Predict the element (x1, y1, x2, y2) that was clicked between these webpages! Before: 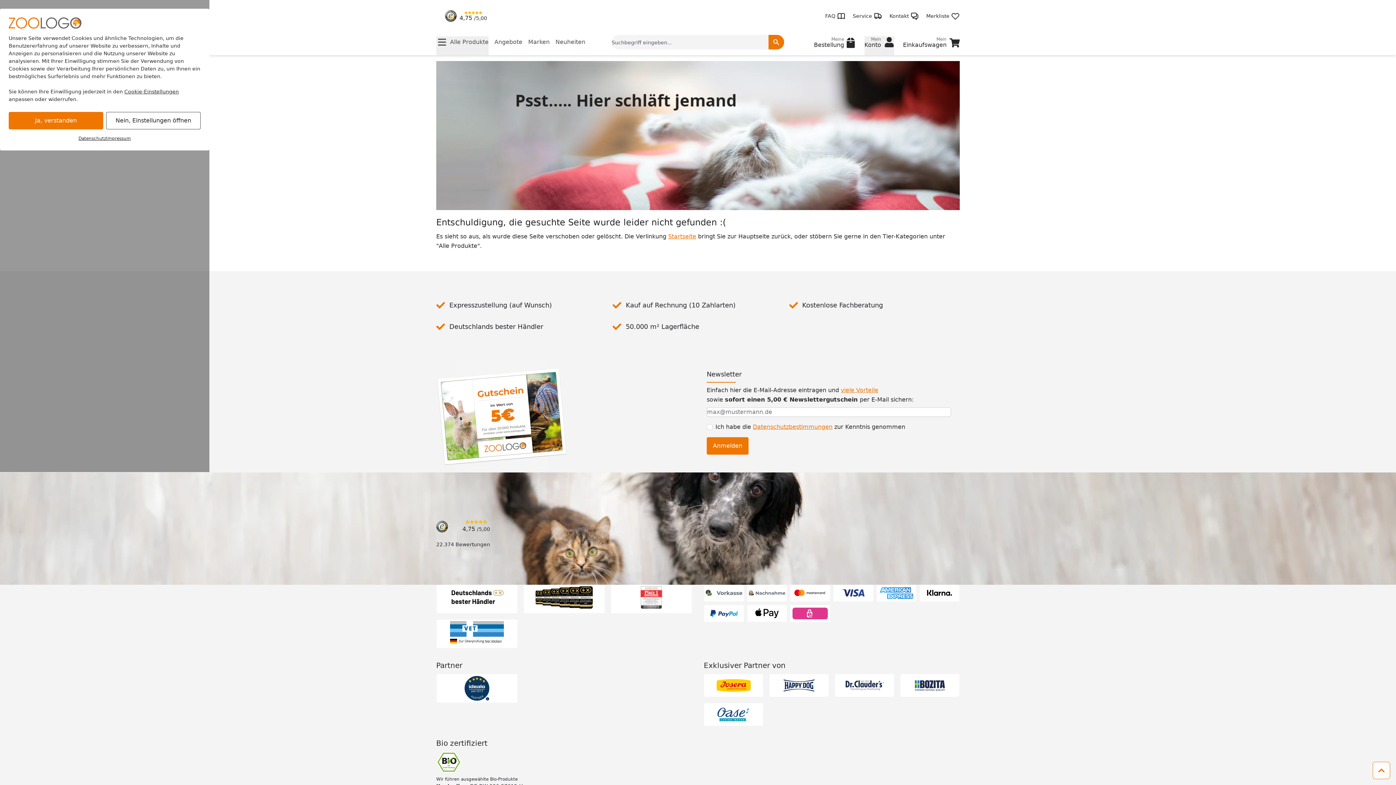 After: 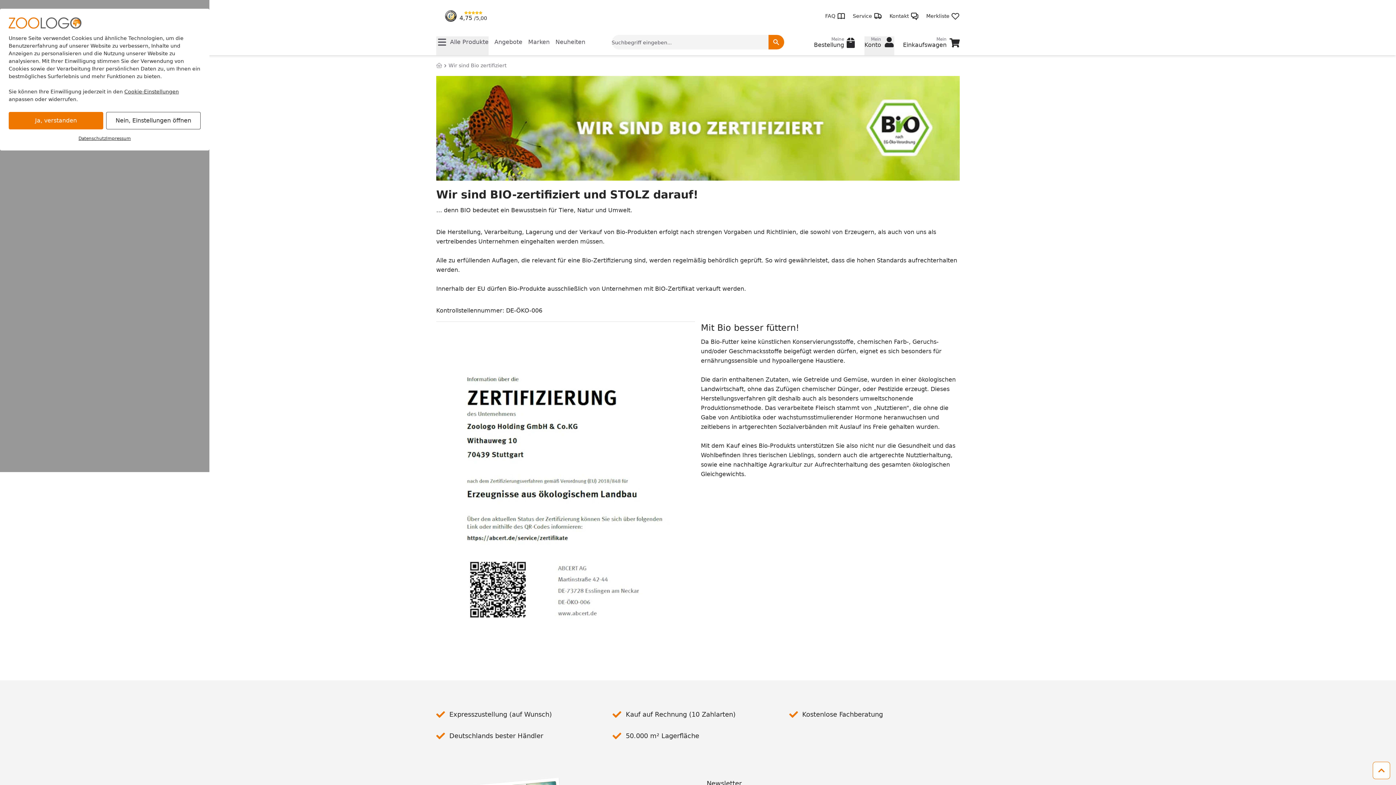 Action: bbox: (436, 752, 692, 773)